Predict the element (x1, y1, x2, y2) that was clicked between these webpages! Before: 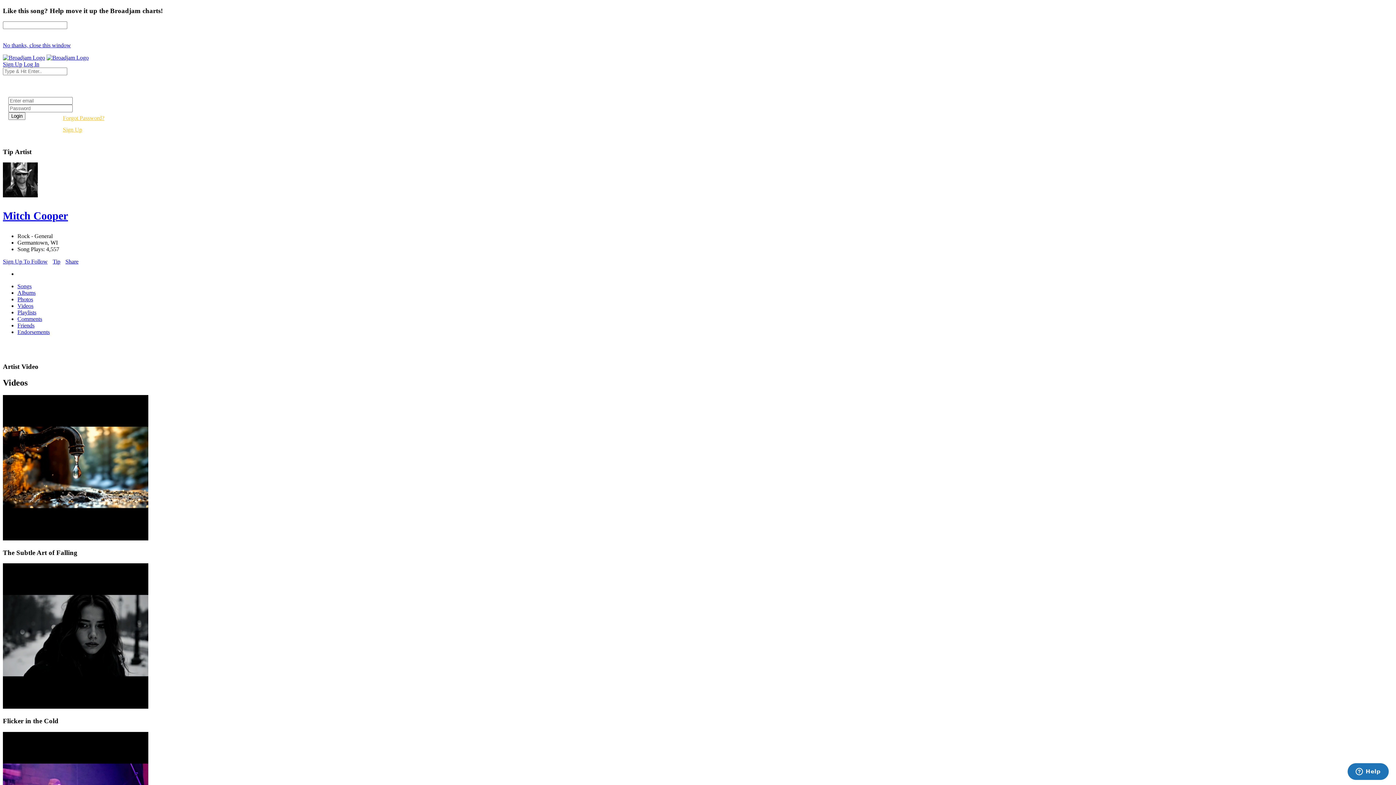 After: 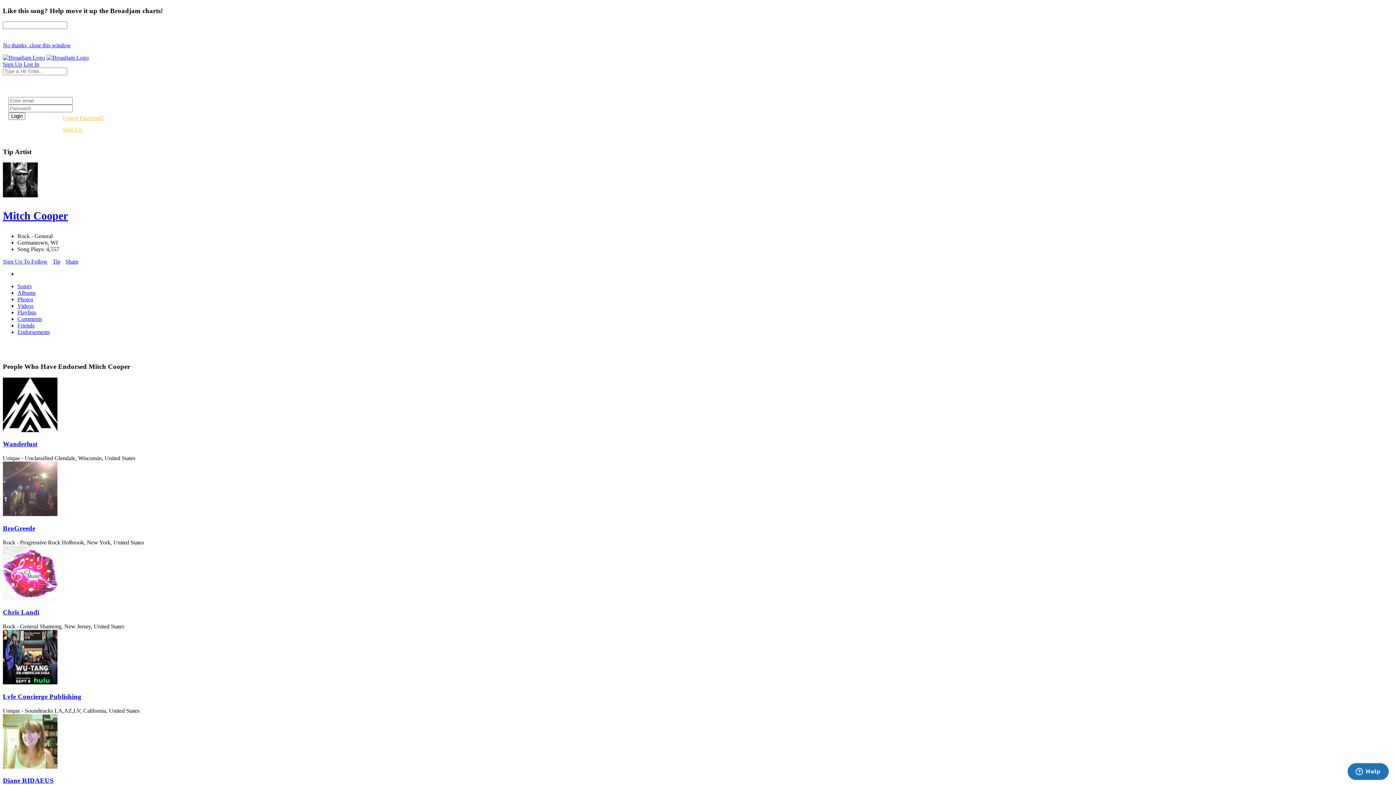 Action: bbox: (17, 329, 1393, 335) label: Endorsements